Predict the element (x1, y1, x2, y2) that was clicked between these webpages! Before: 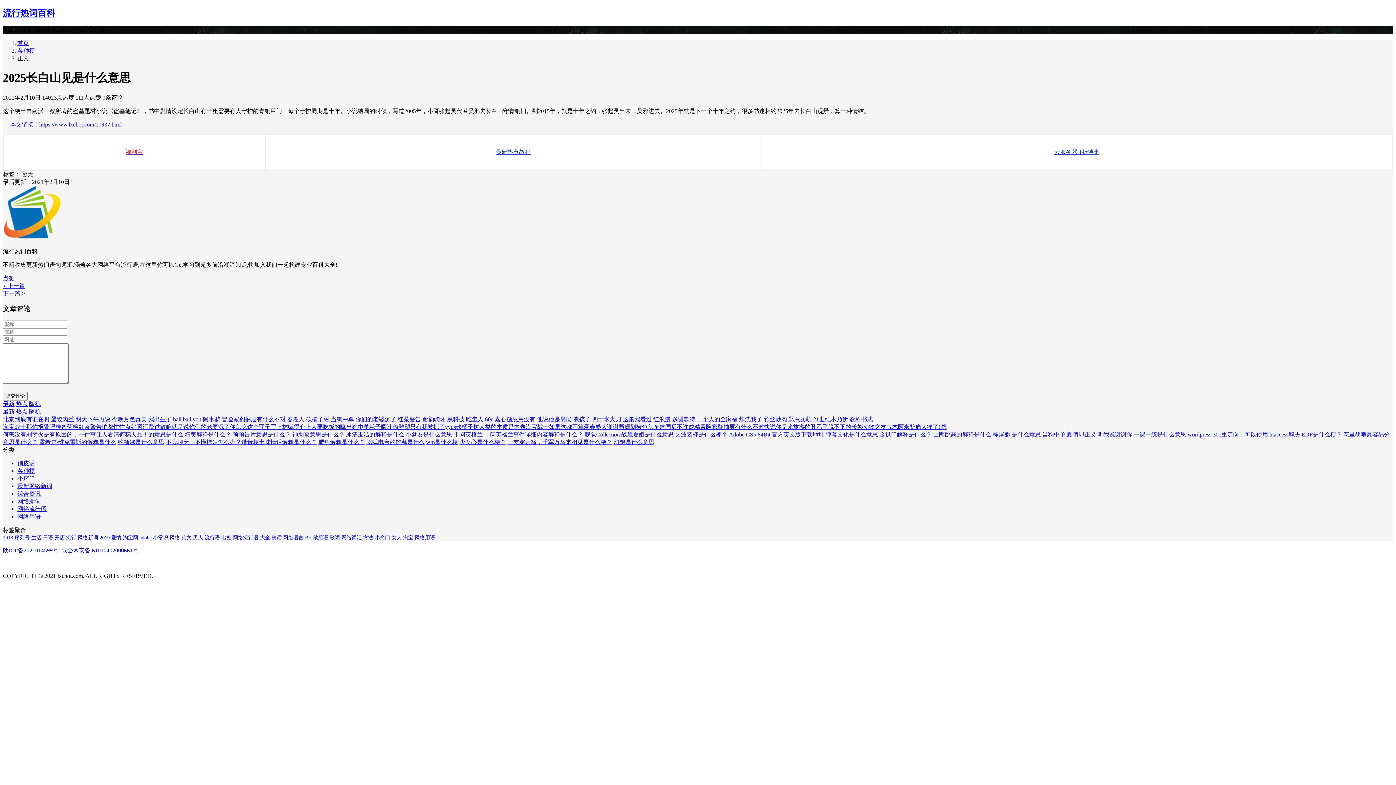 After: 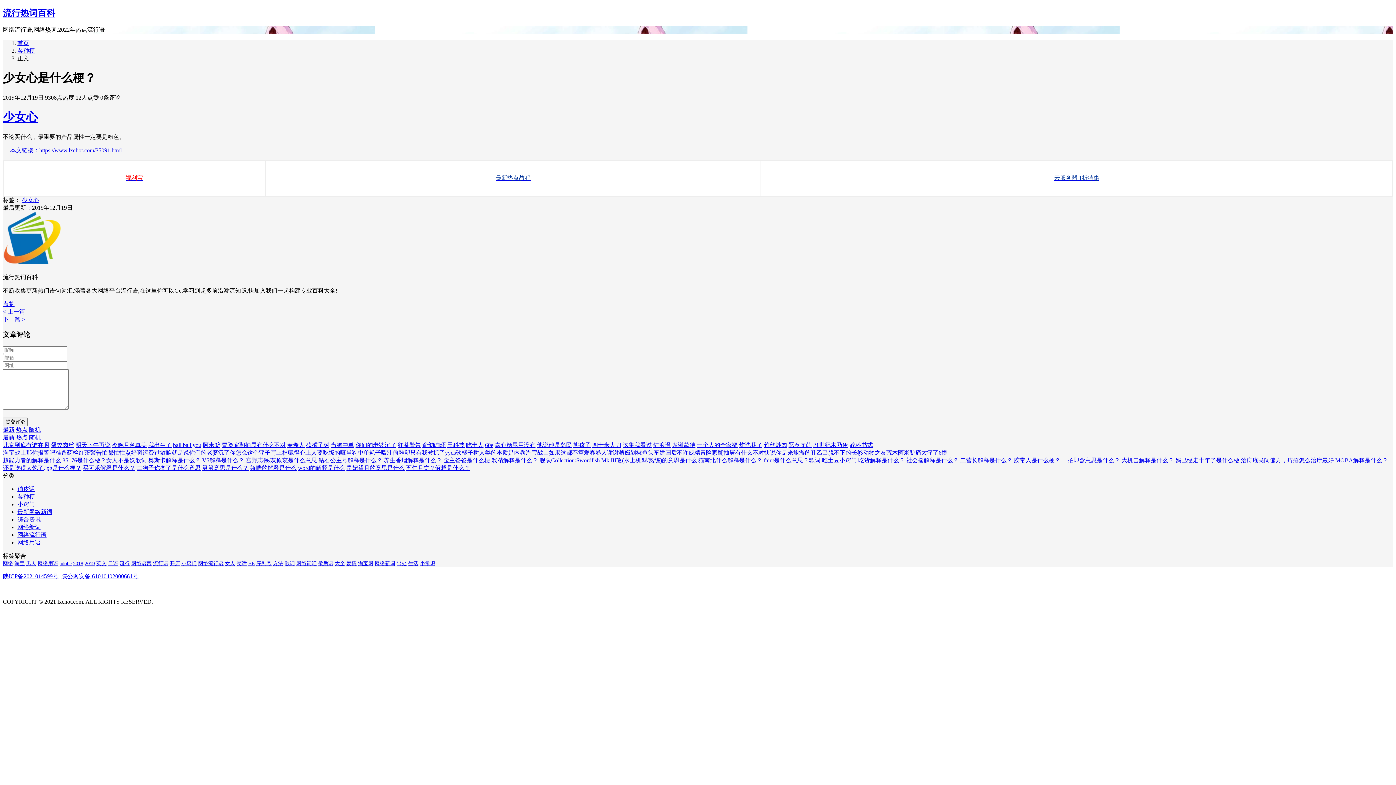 Action: bbox: (459, 439, 506, 445) label: 少女心是什么梗？